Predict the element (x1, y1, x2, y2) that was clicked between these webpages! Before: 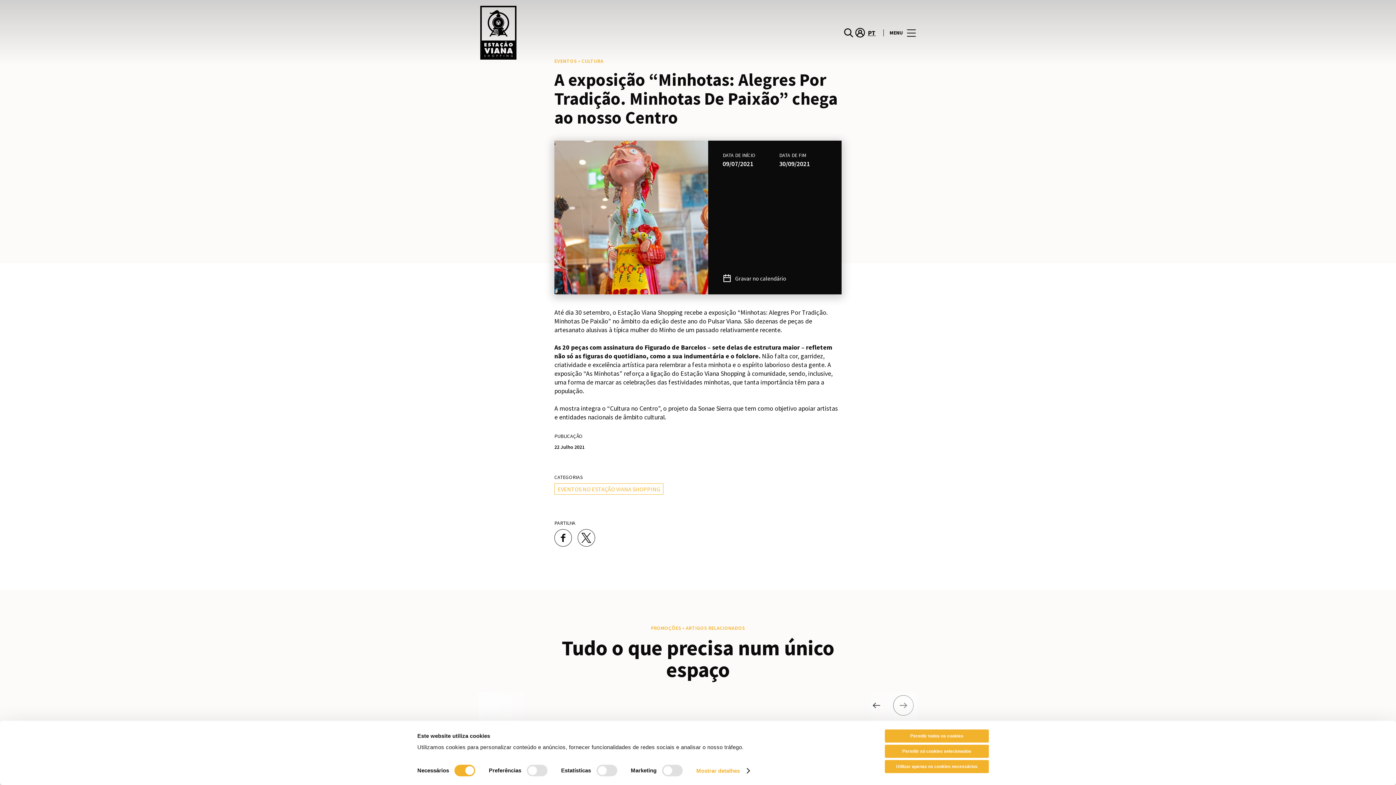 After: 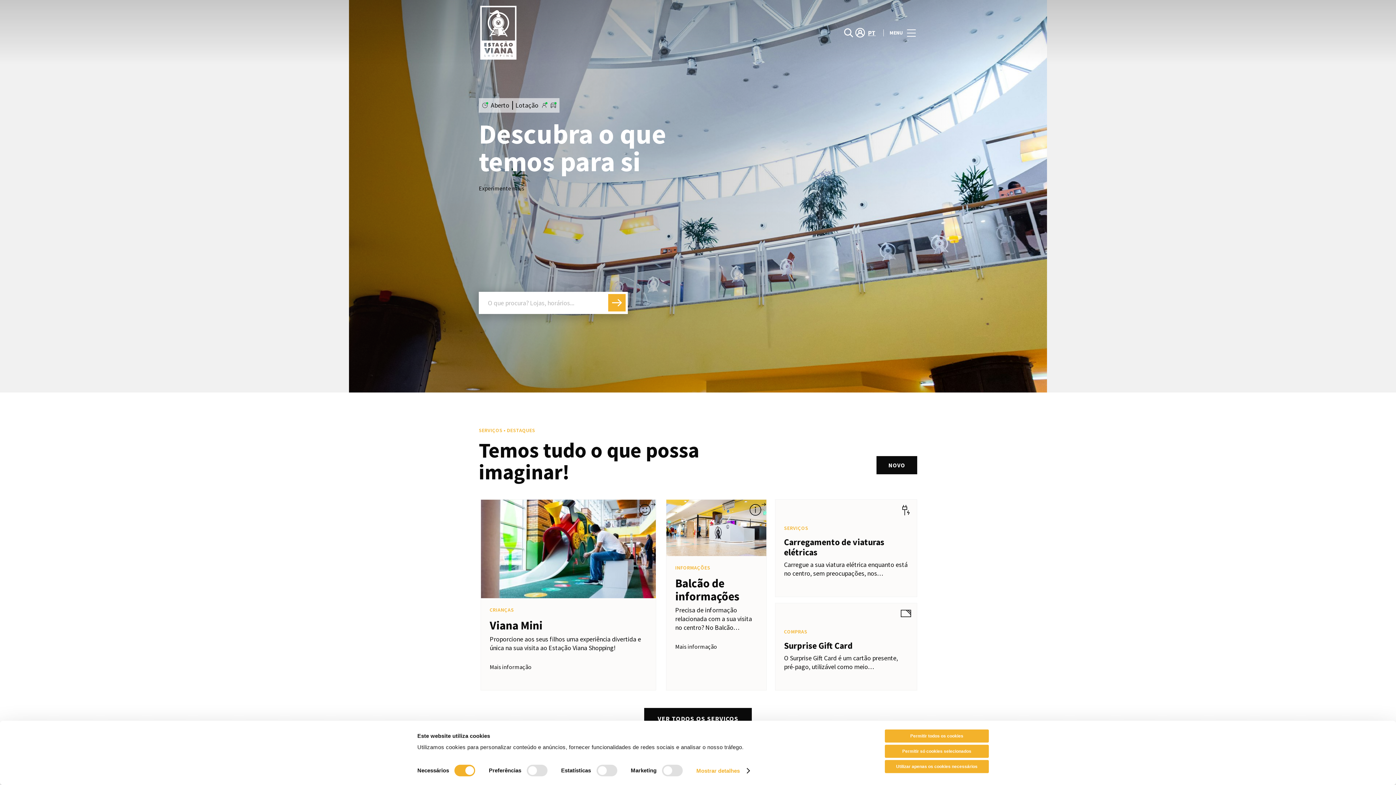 Action: bbox: (480, 5, 698, 59) label: logo